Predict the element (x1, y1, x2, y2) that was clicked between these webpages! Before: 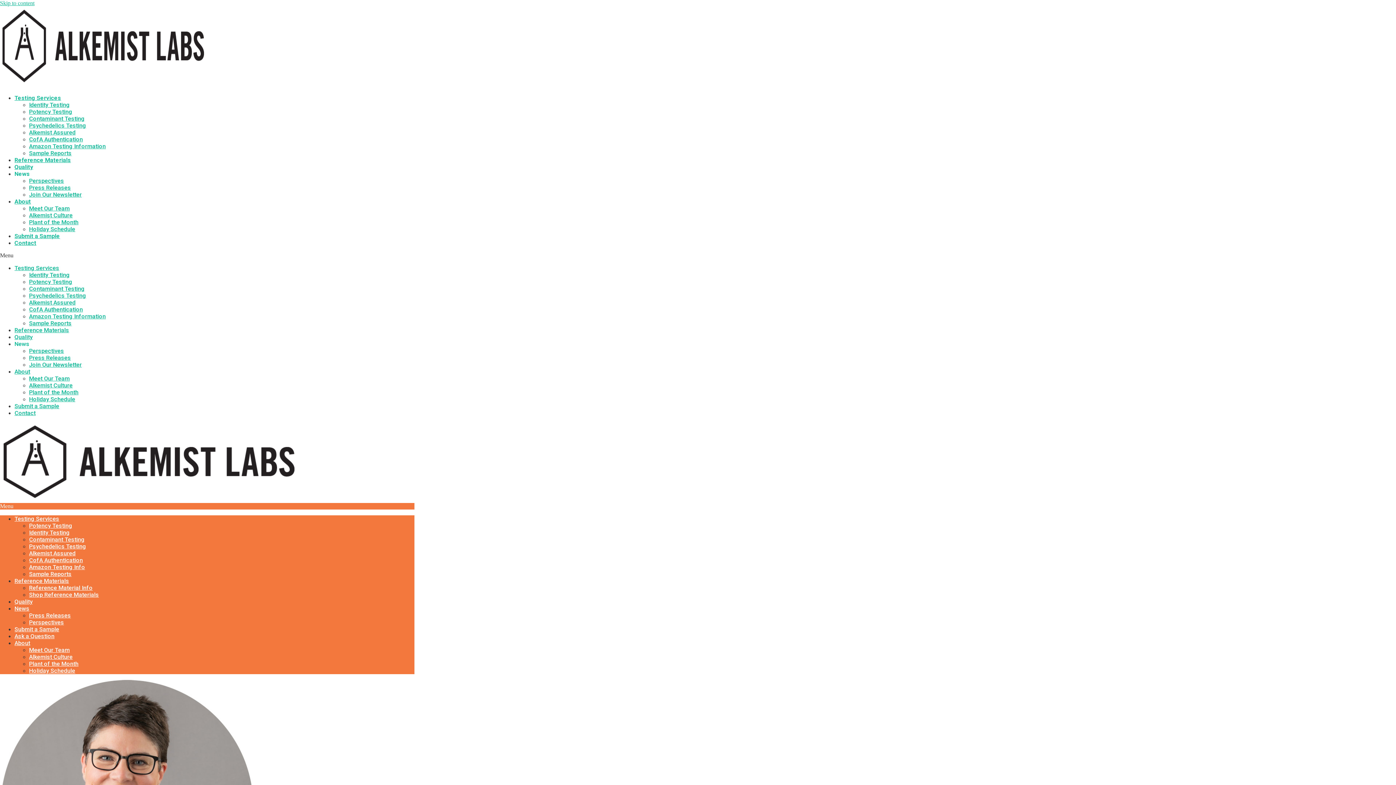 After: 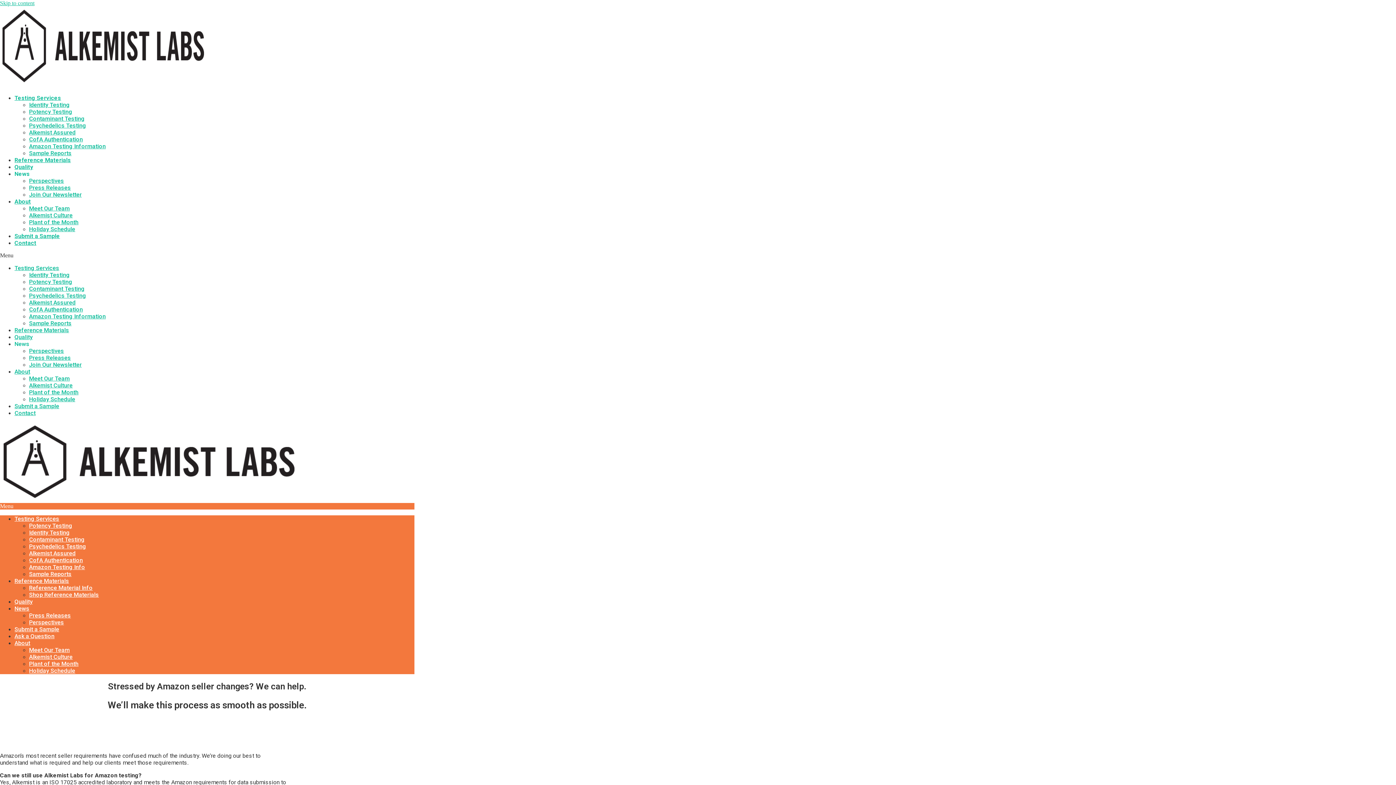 Action: bbox: (29, 564, 85, 570) label: Amazon Testing Info